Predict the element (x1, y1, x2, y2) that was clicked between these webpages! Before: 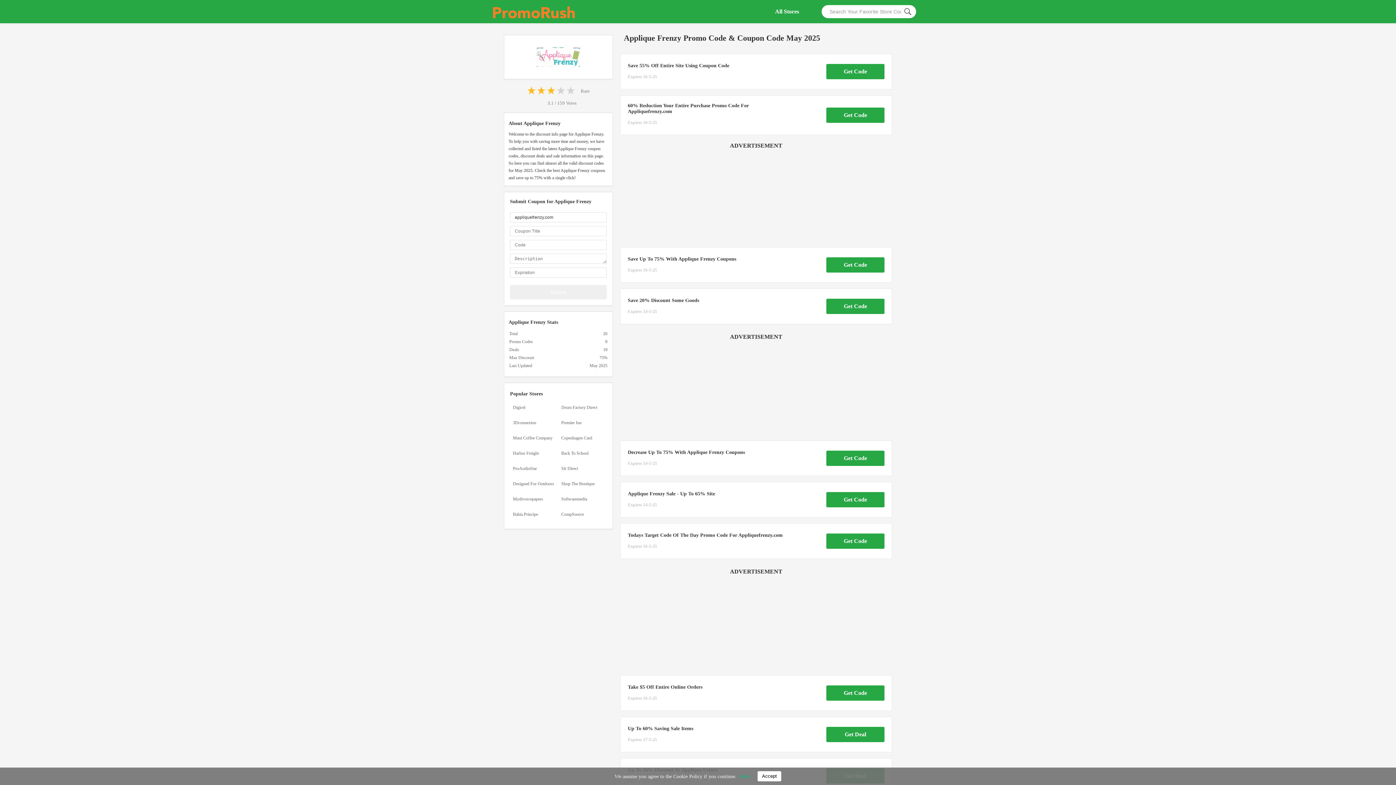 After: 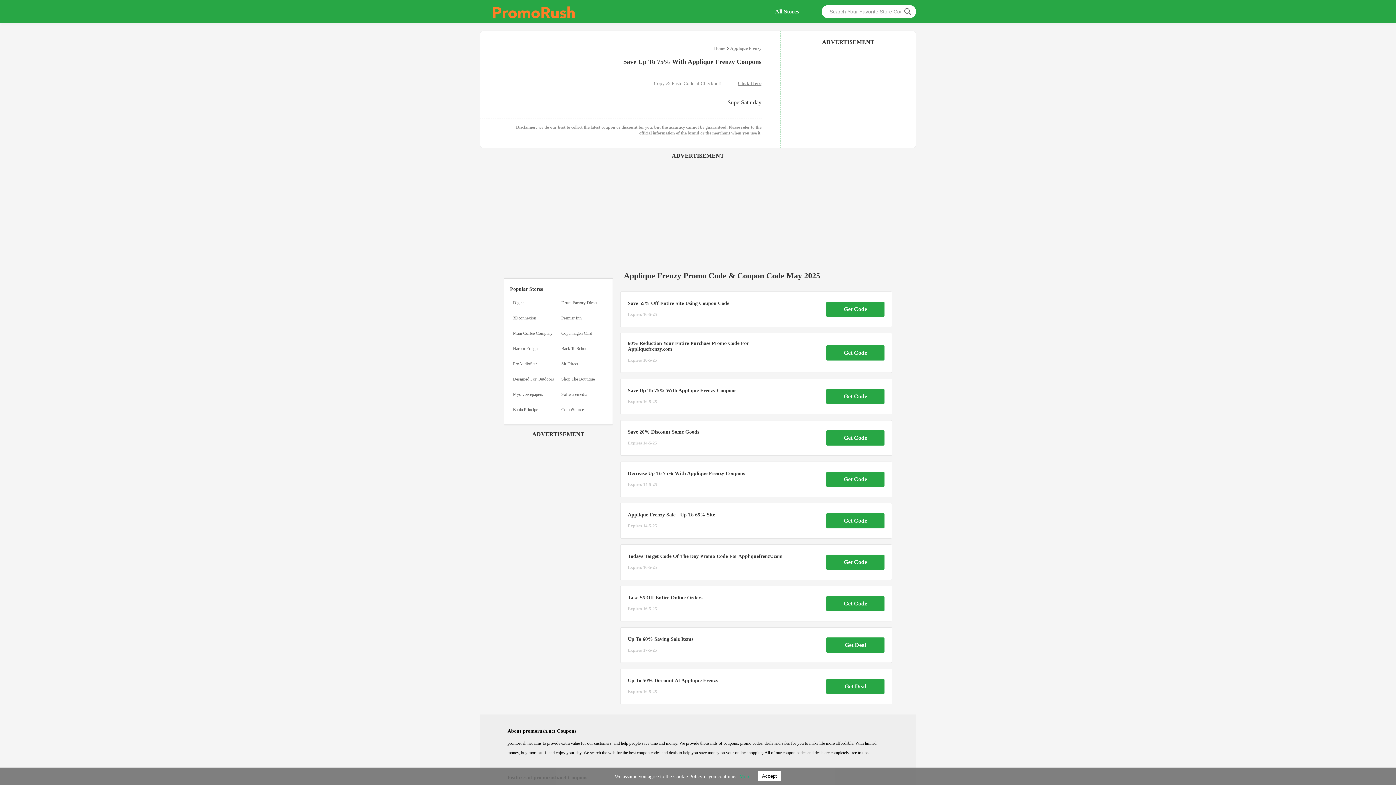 Action: label: Save Up To 75% With Applique Frenzy Coupons
Expires 16-5-25
Get Code bbox: (620, 244, 892, 285)